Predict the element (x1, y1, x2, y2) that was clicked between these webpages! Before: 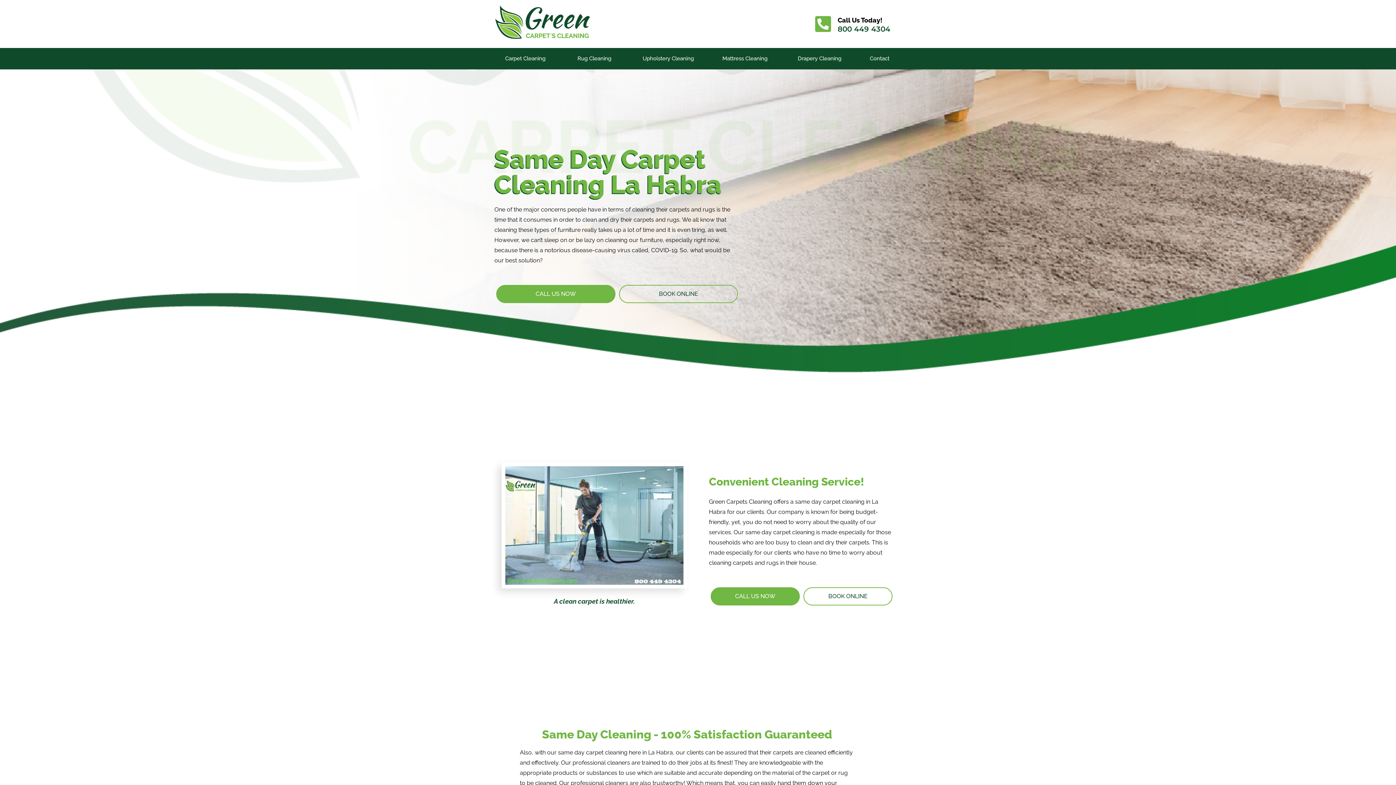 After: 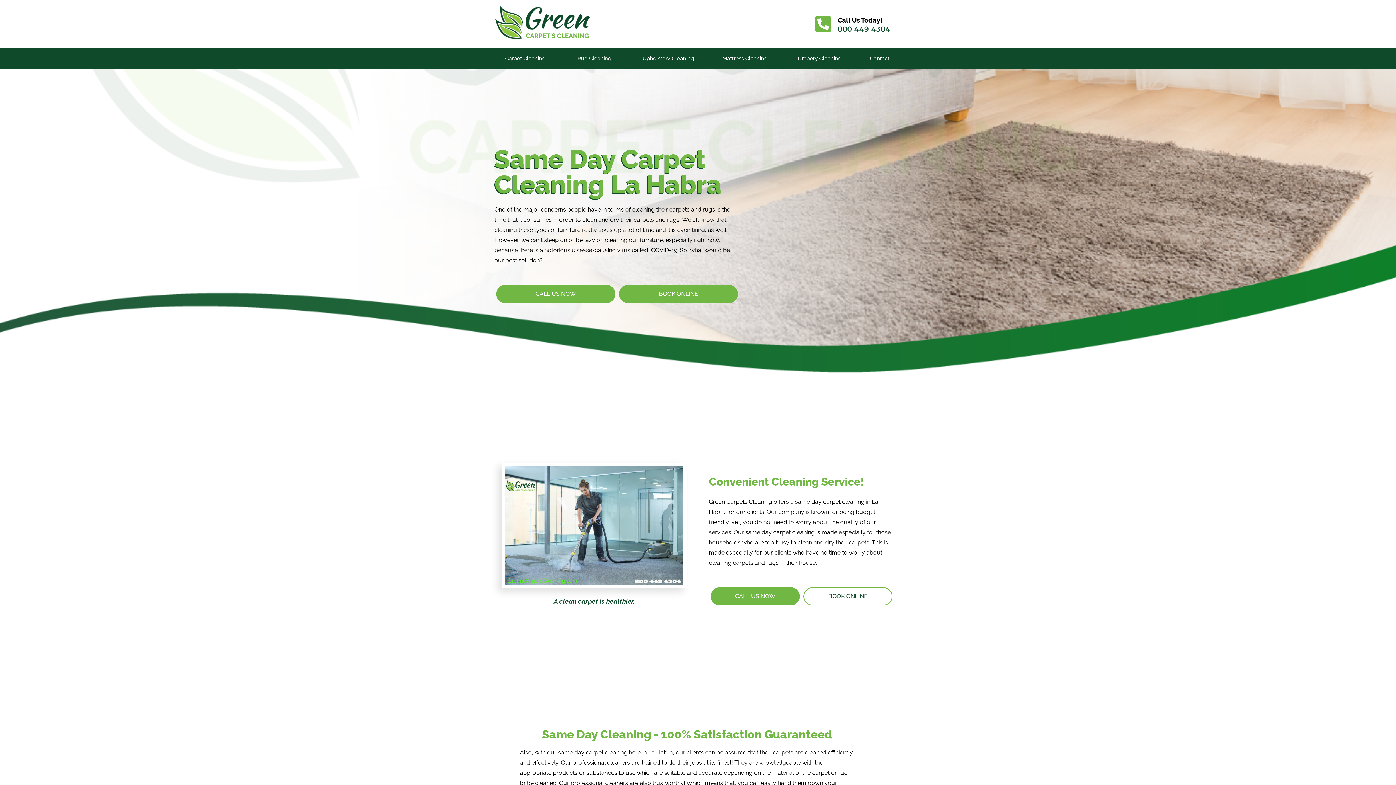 Action: label: BOOK ONLINE bbox: (619, 285, 738, 303)